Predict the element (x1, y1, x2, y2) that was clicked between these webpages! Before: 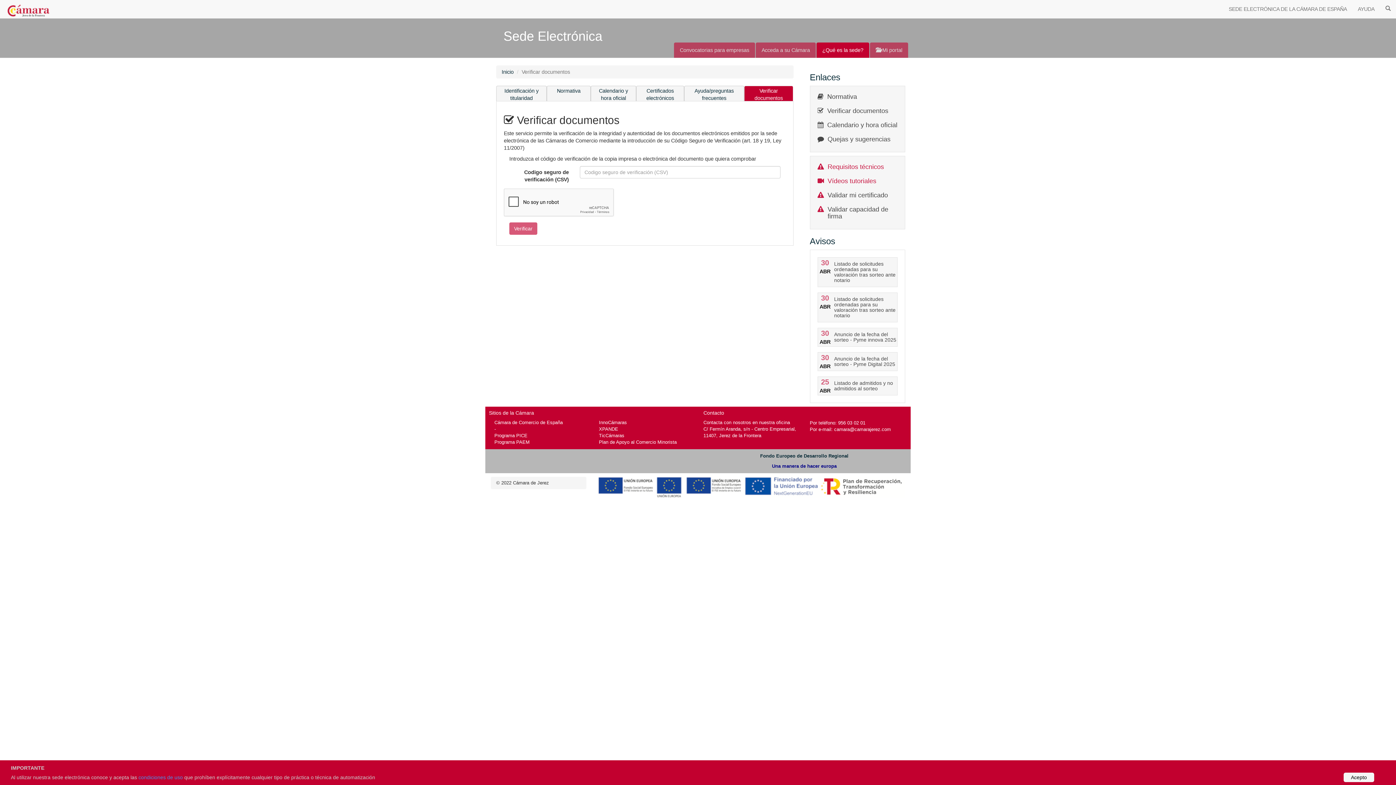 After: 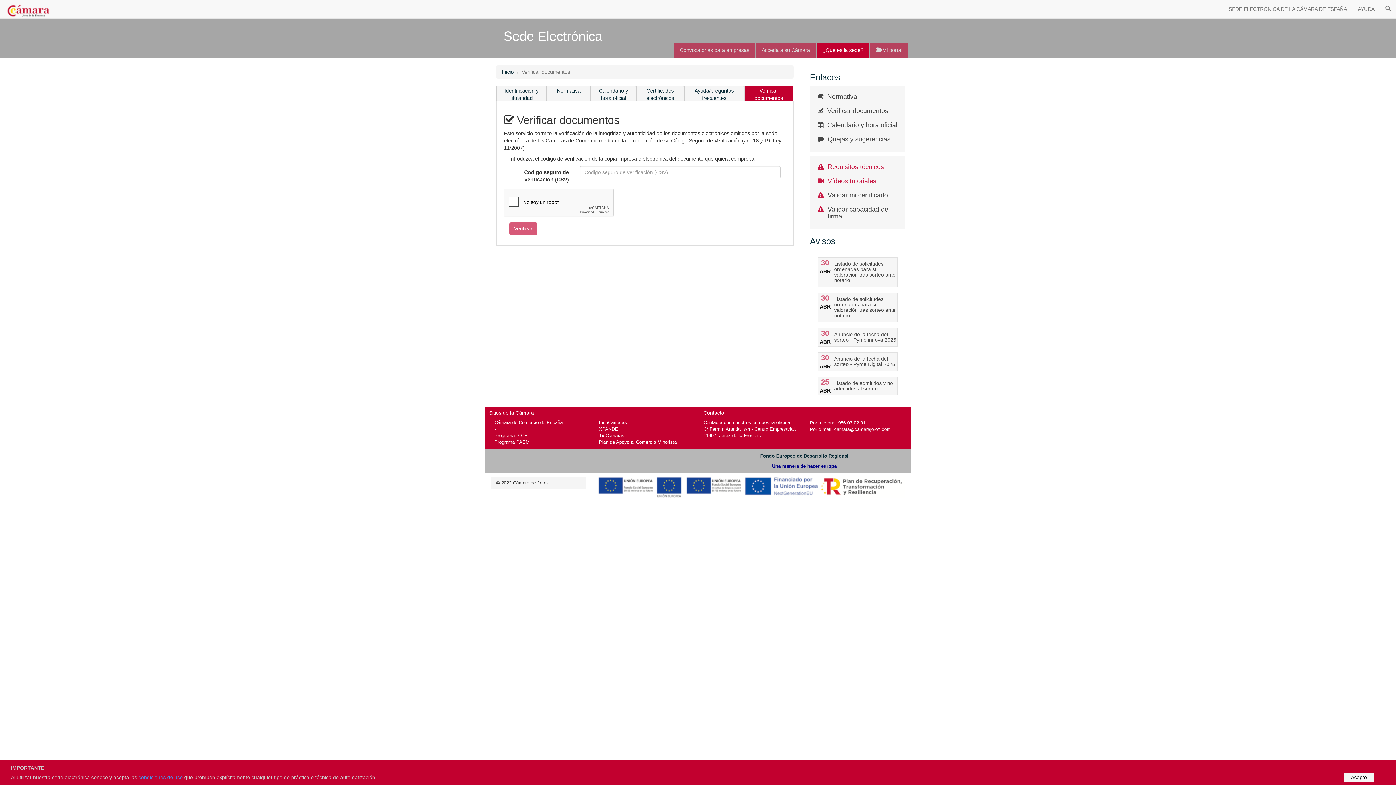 Action: label: Verificar documentos bbox: (744, 85, 793, 101)